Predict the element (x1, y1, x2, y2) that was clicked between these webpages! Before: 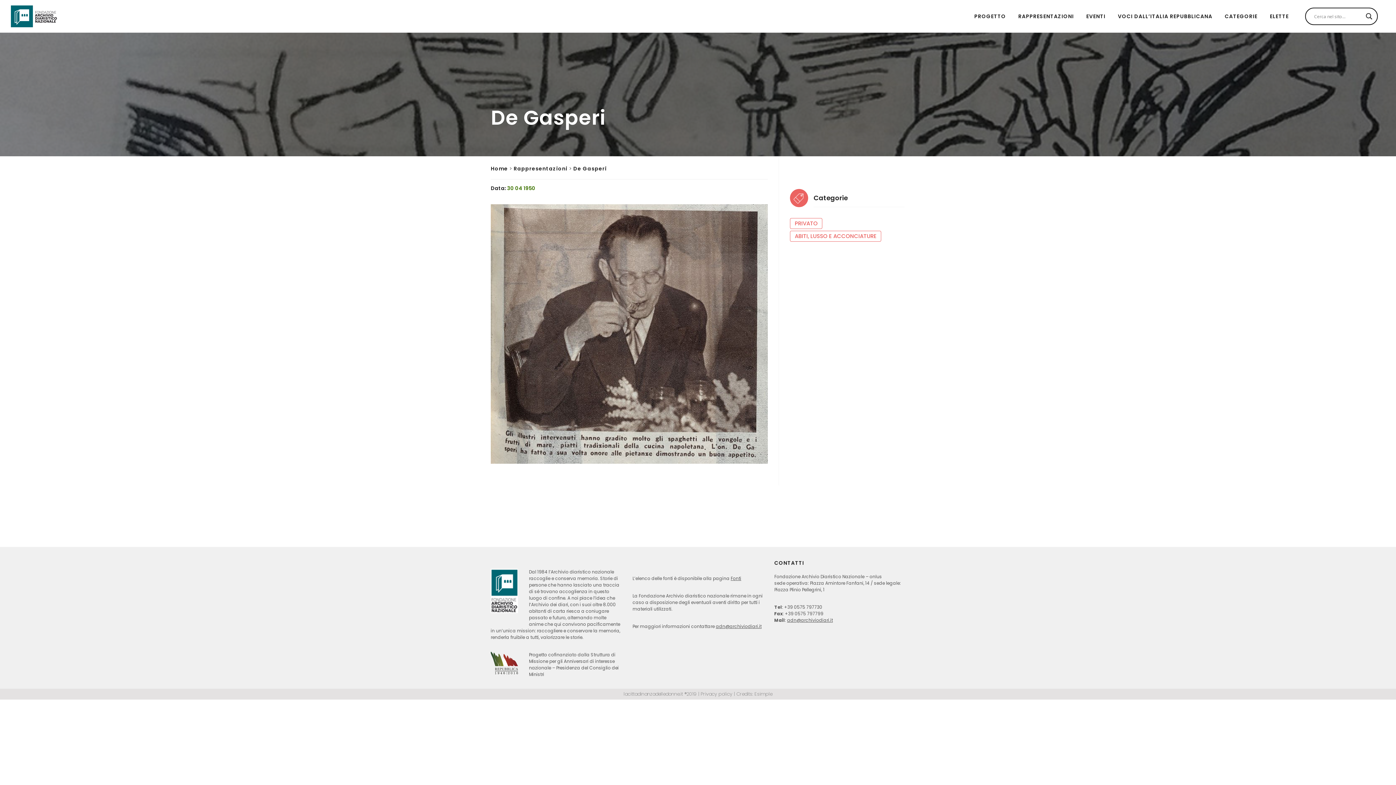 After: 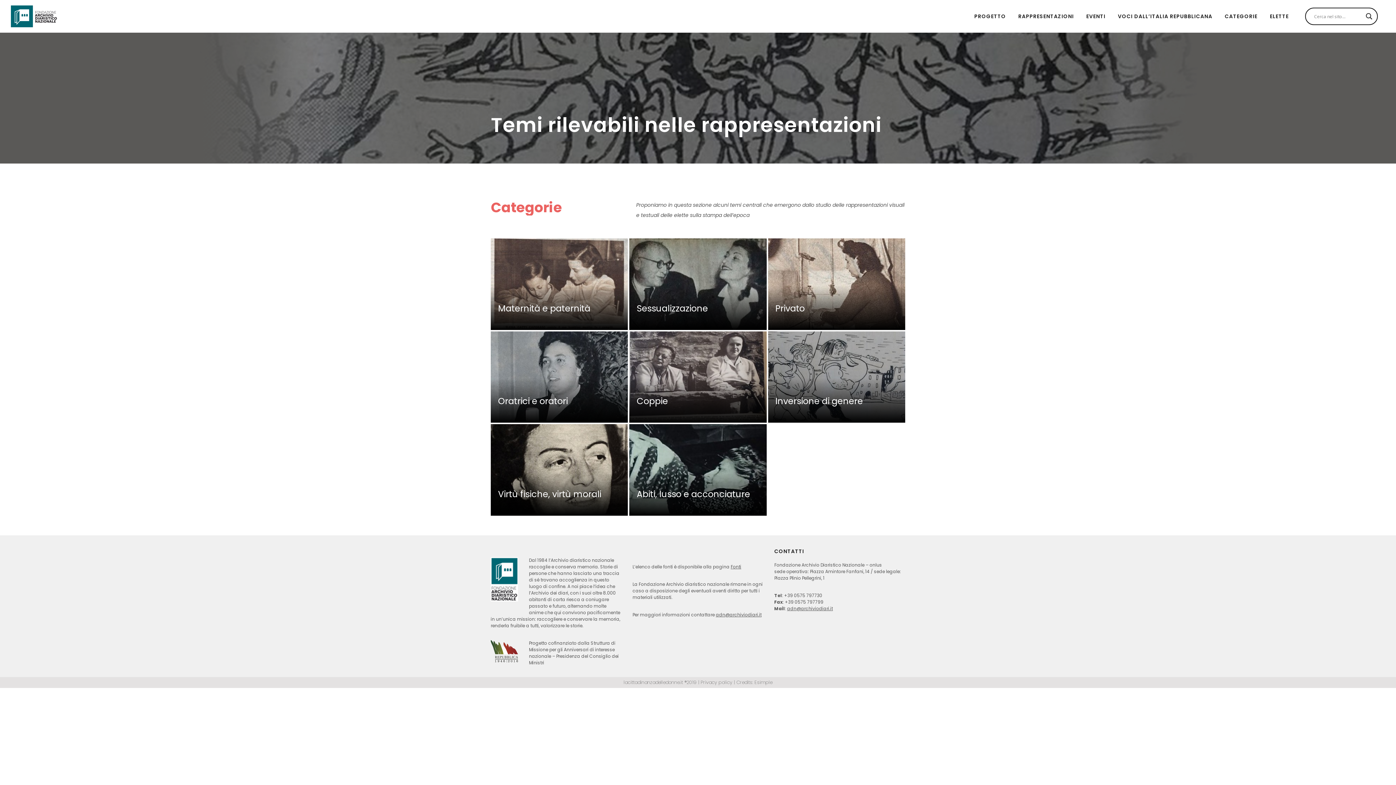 Action: bbox: (1214, 5, 1257, 27) label: CATEGORIE